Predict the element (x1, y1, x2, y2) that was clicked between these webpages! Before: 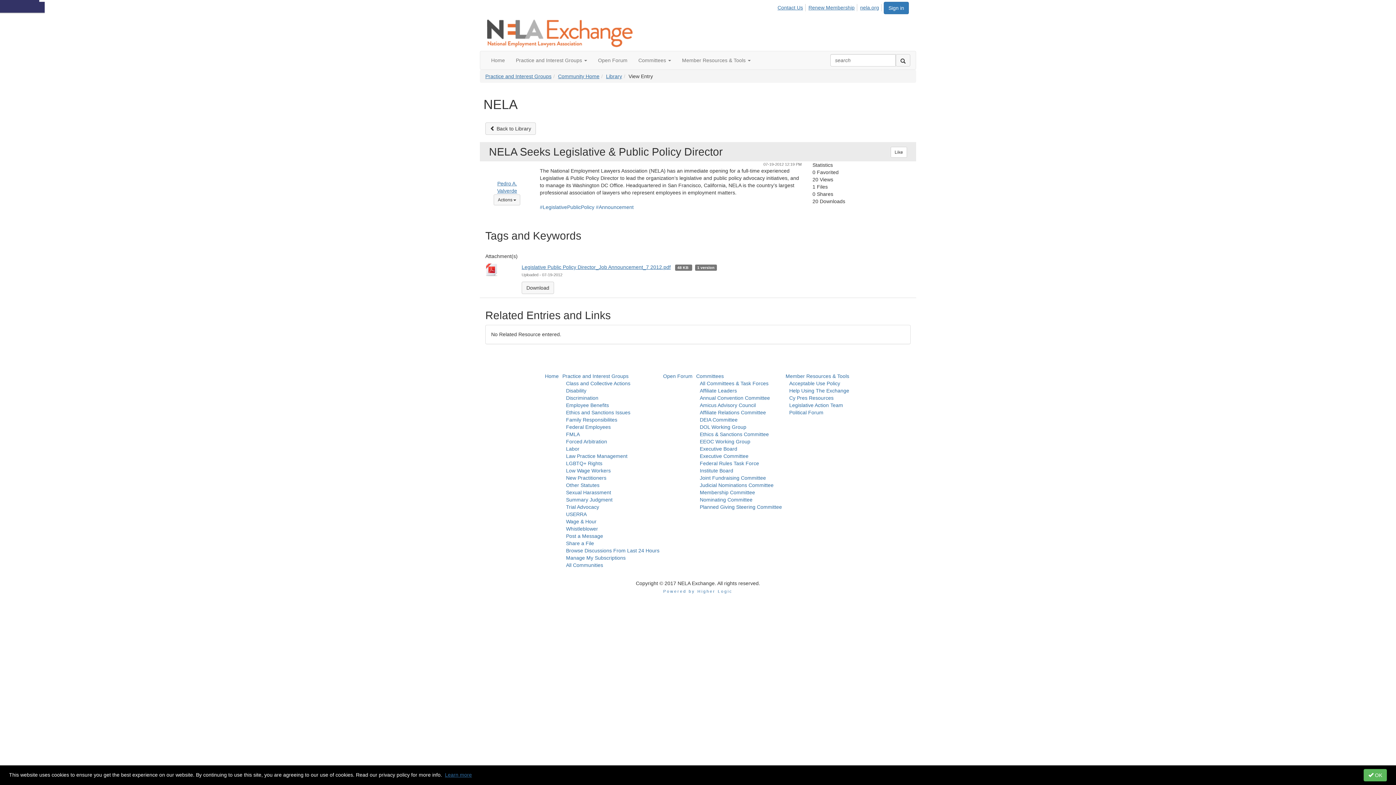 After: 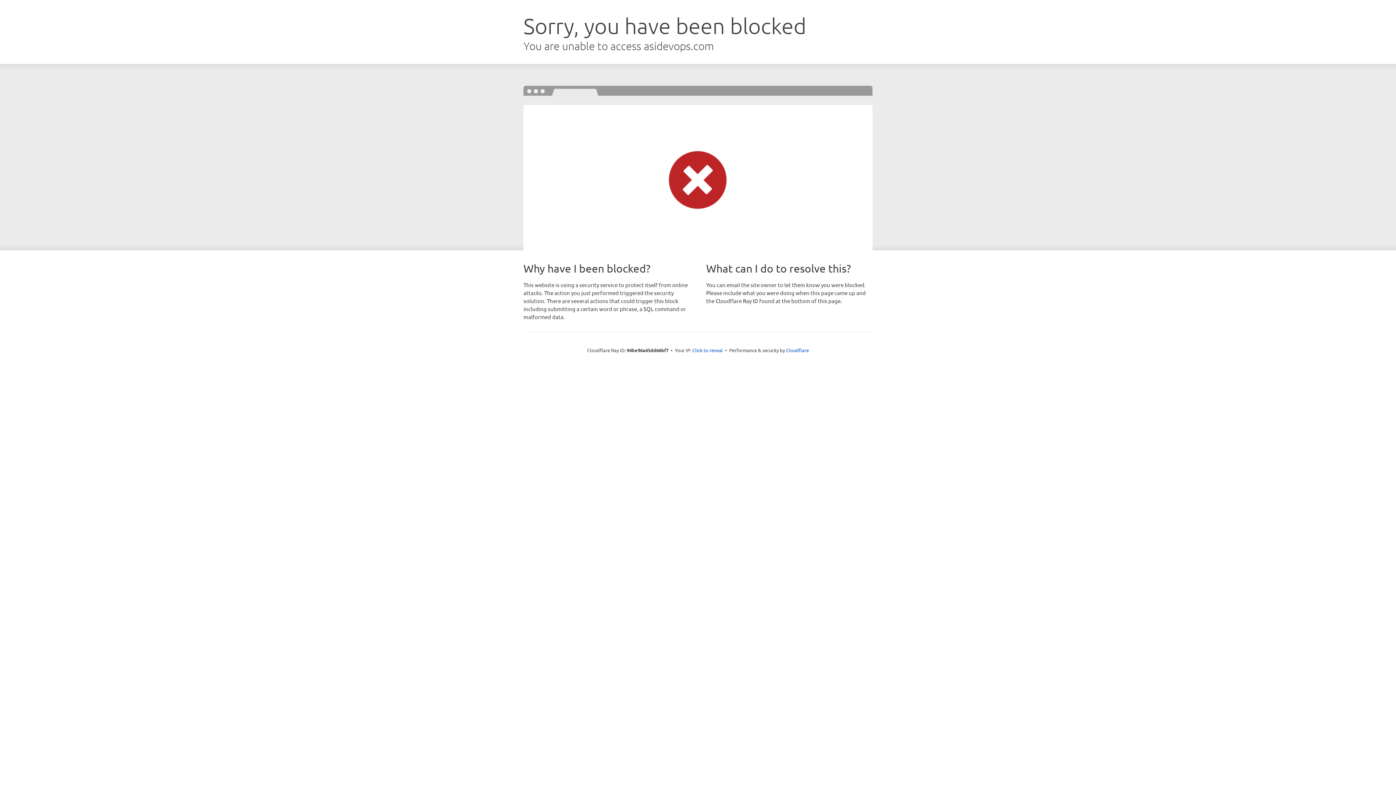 Action: bbox: (566, 482, 599, 488) label: Other Statutes